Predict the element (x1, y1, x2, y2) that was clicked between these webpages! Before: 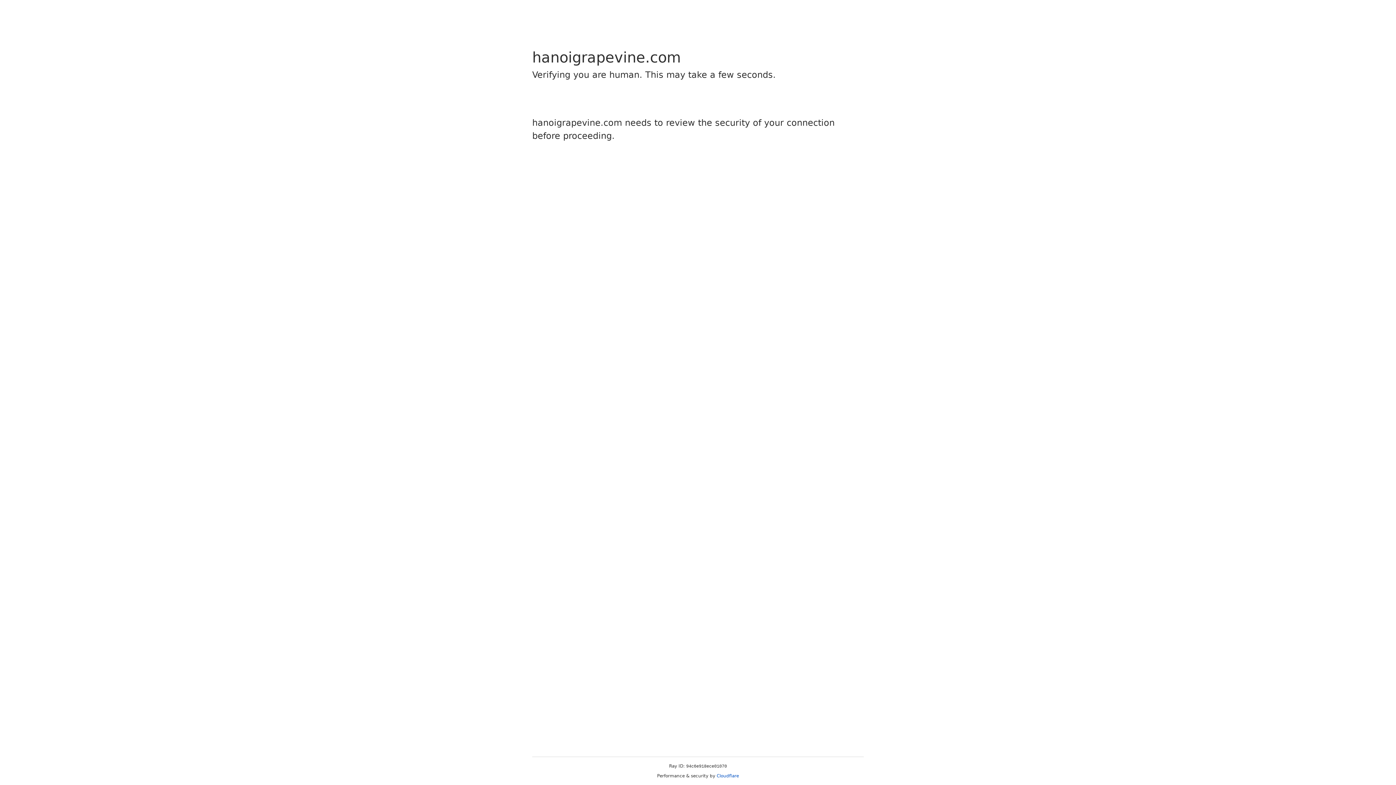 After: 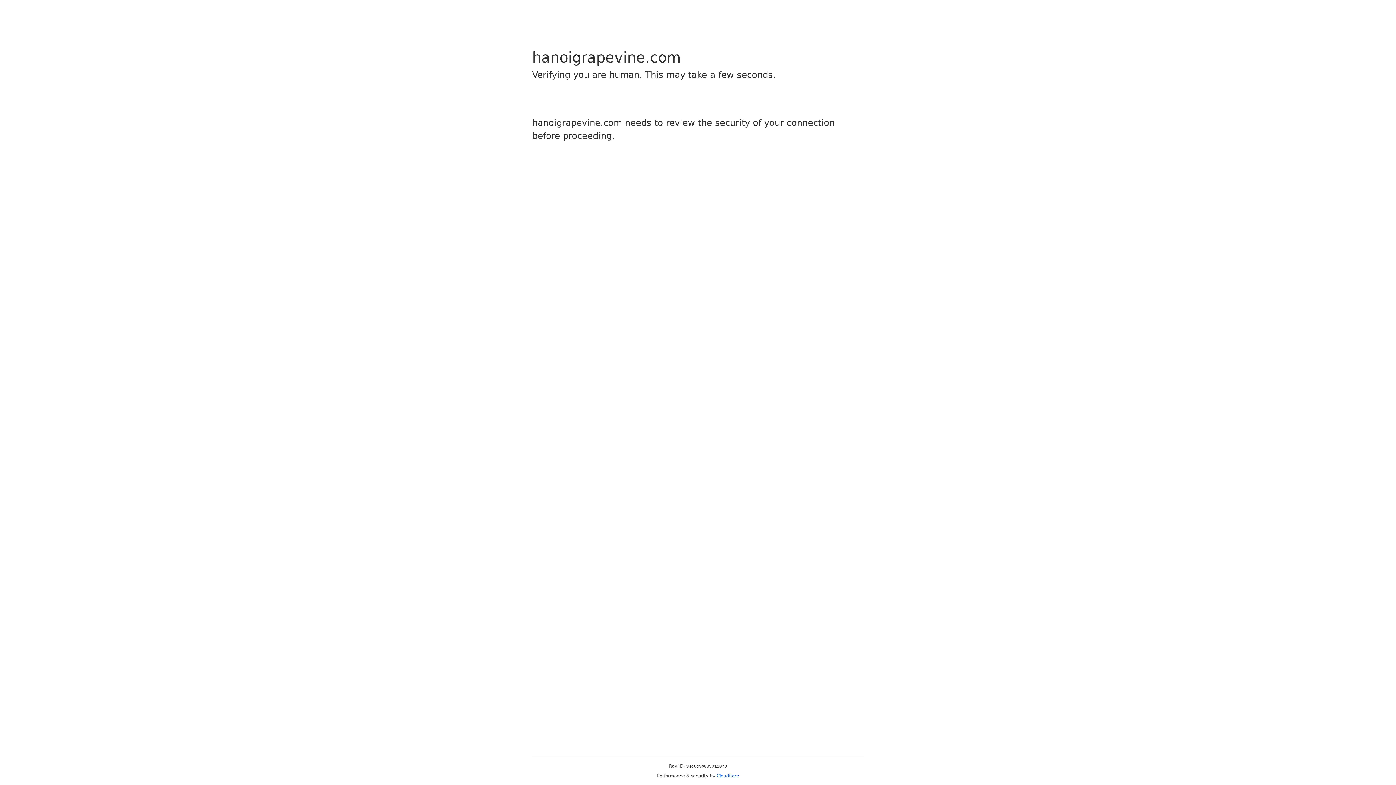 Action: bbox: (716, 773, 739, 778) label: Cloudflare